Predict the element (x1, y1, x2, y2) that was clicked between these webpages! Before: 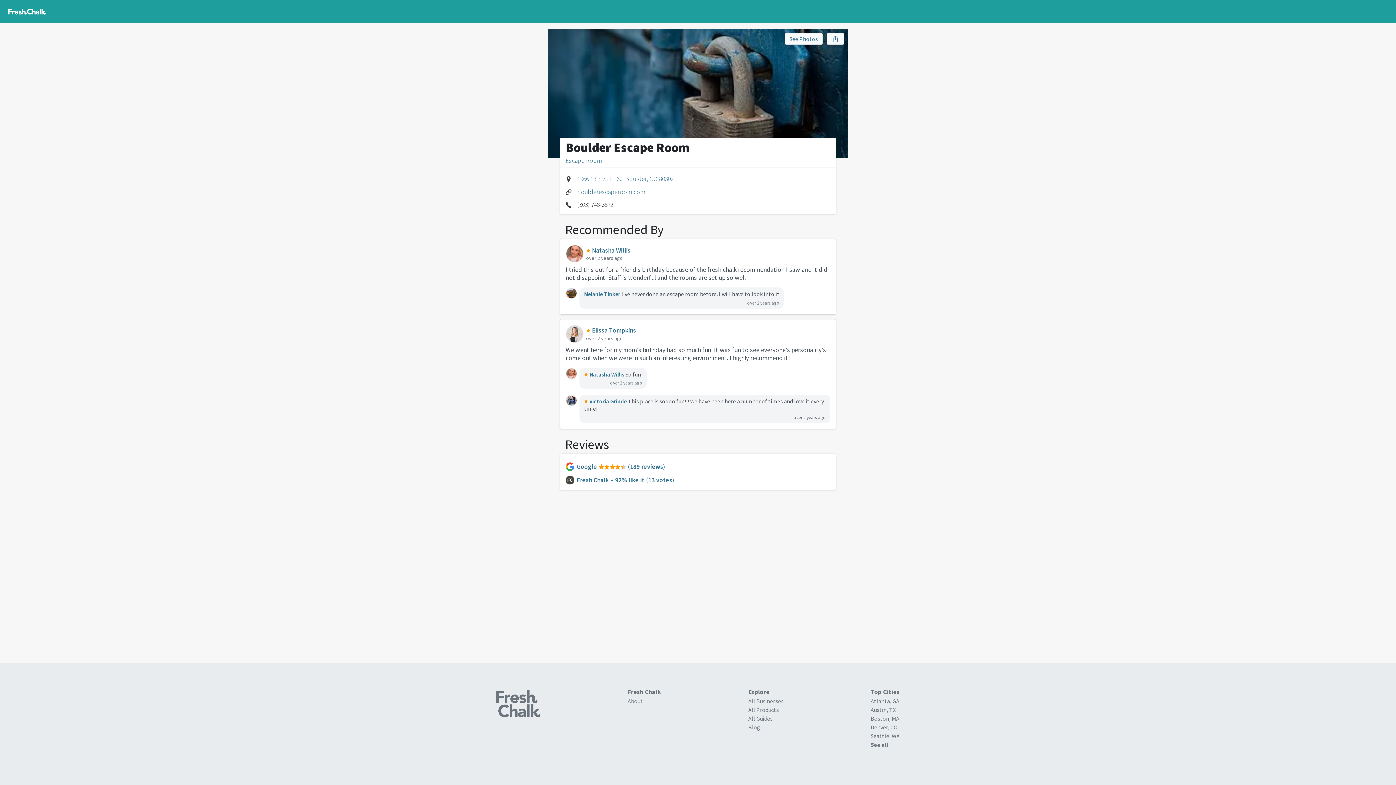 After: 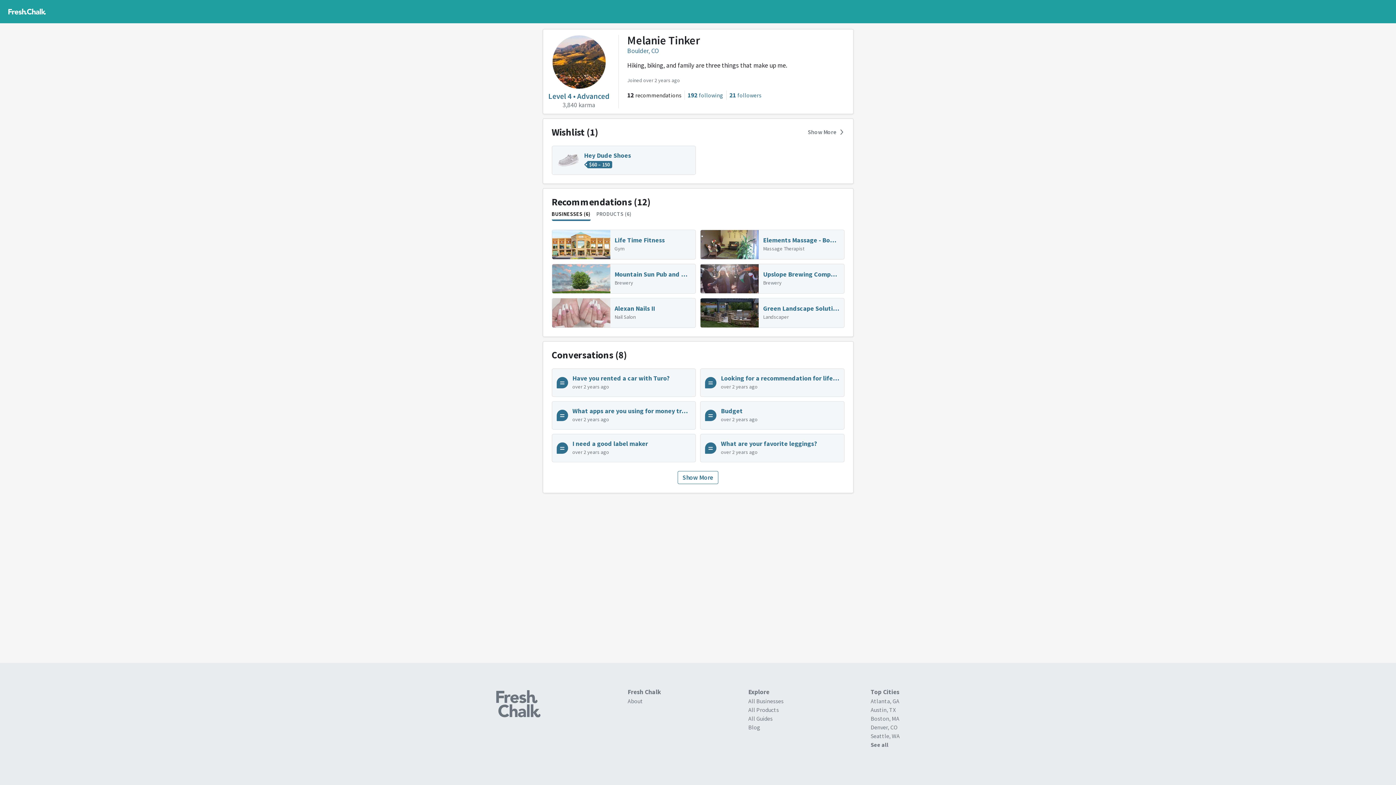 Action: bbox: (565, 287, 577, 299)